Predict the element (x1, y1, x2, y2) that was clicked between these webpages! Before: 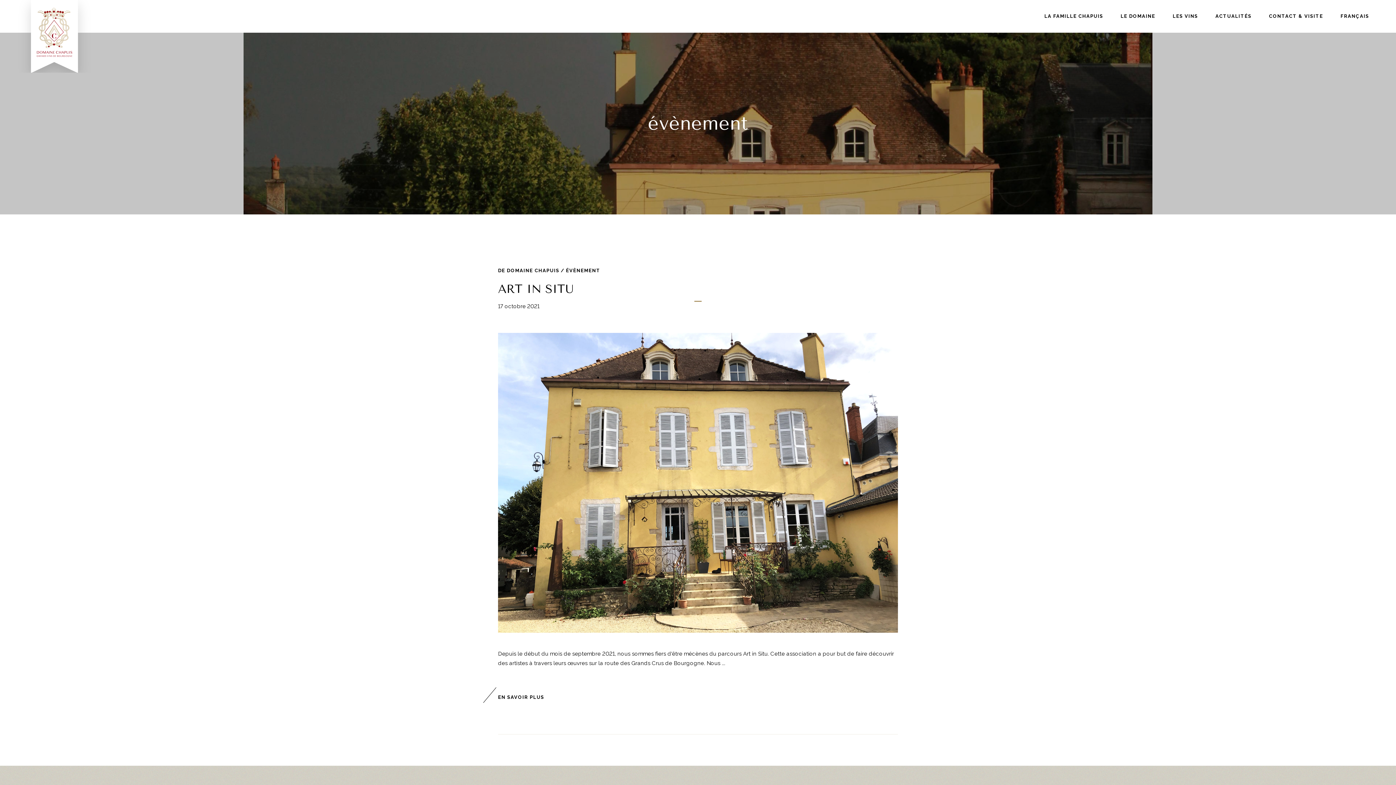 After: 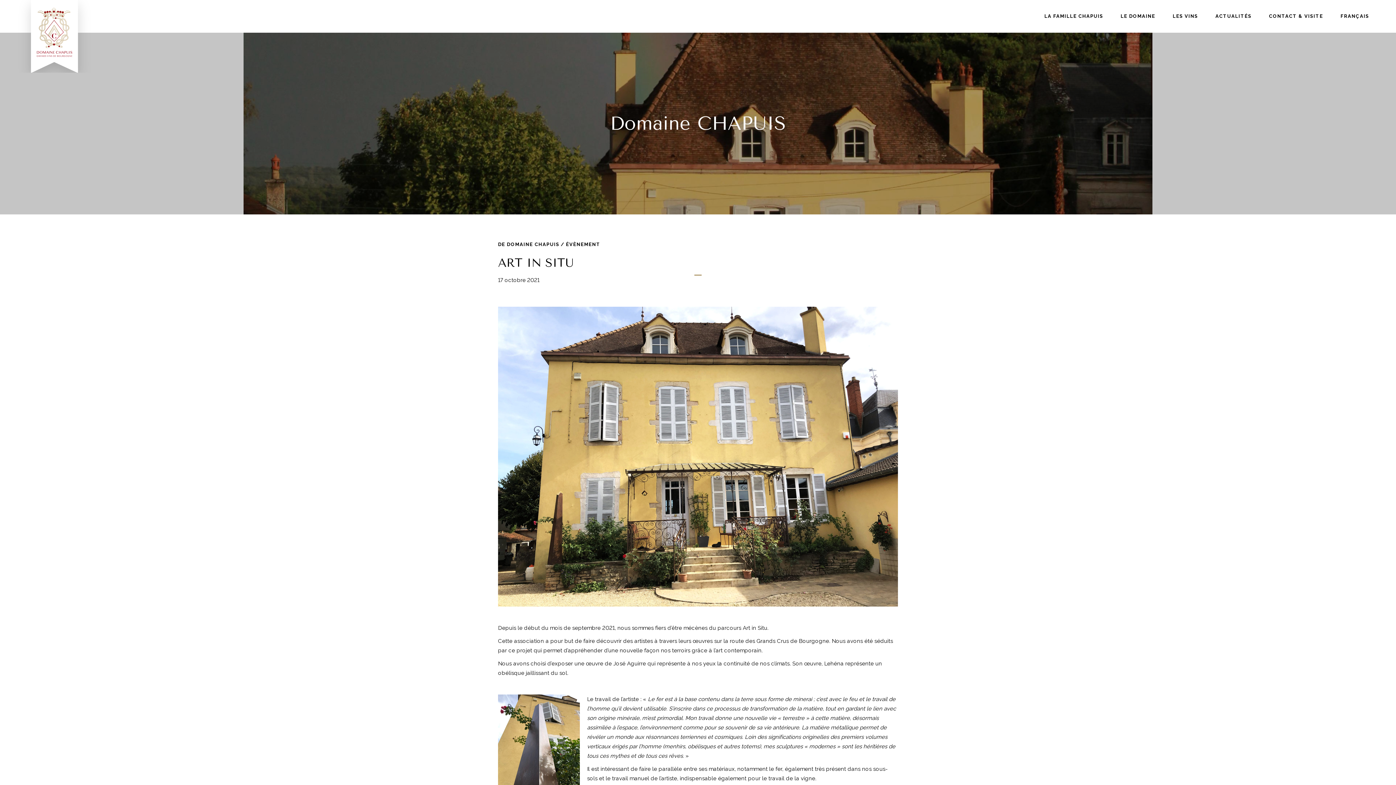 Action: bbox: (498, 333, 898, 633)